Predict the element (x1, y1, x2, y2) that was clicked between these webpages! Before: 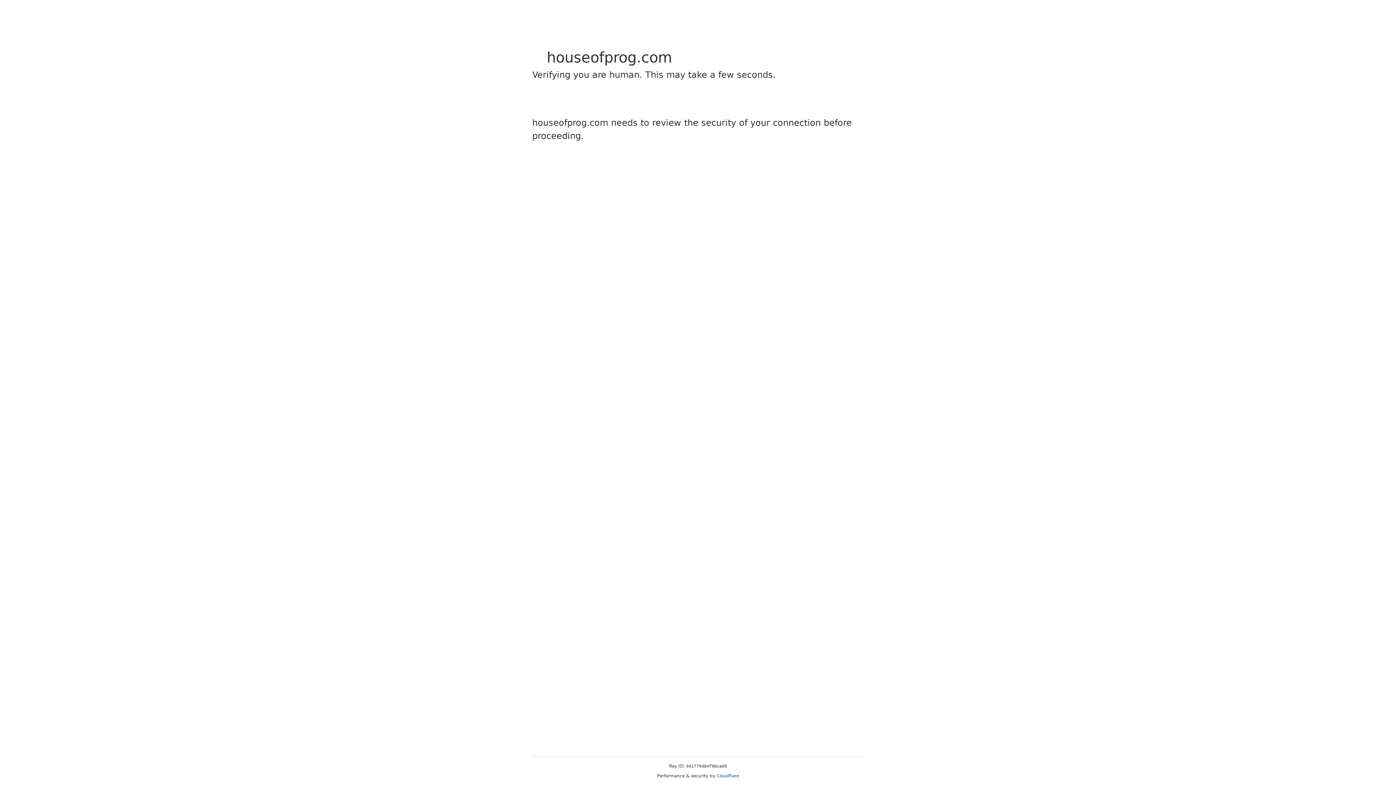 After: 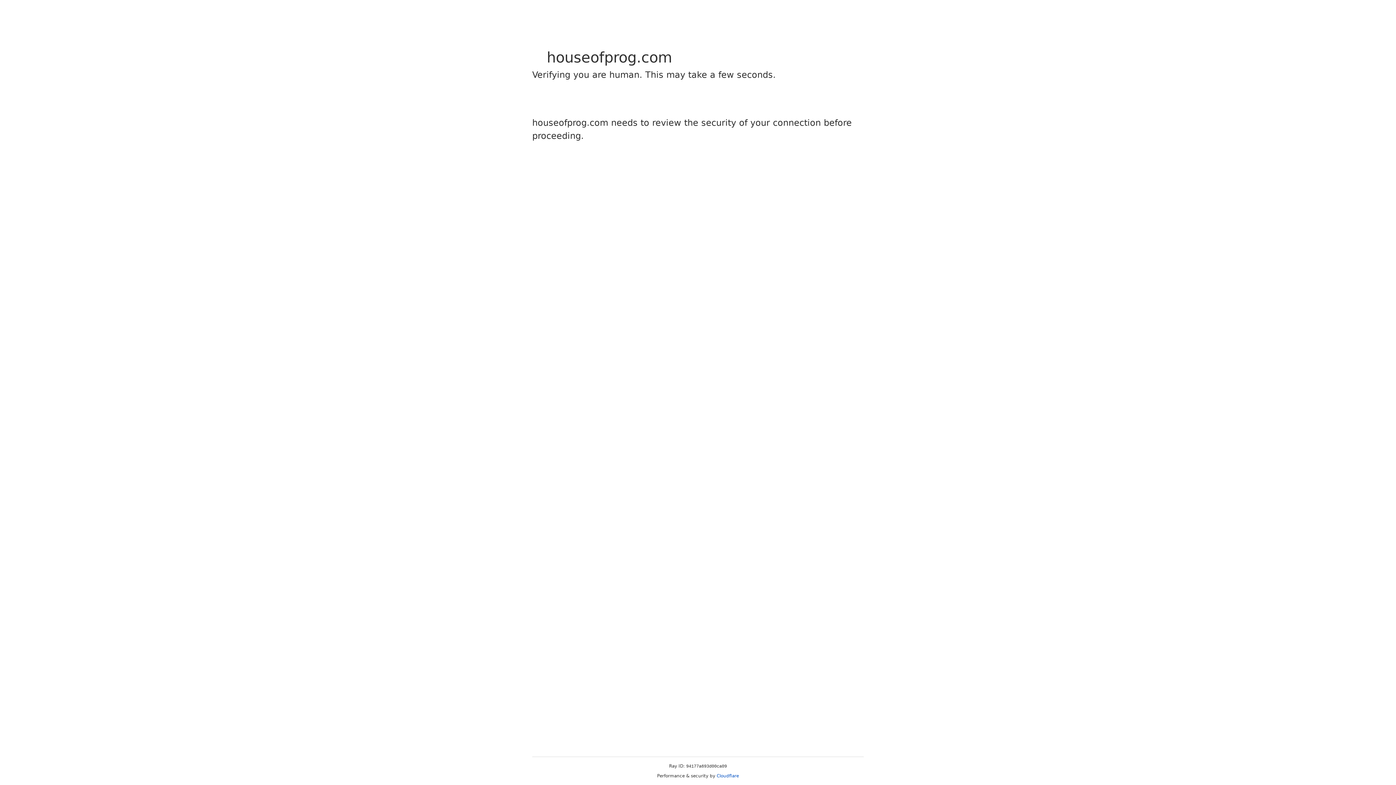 Action: label: Cloudflare bbox: (716, 773, 739, 778)